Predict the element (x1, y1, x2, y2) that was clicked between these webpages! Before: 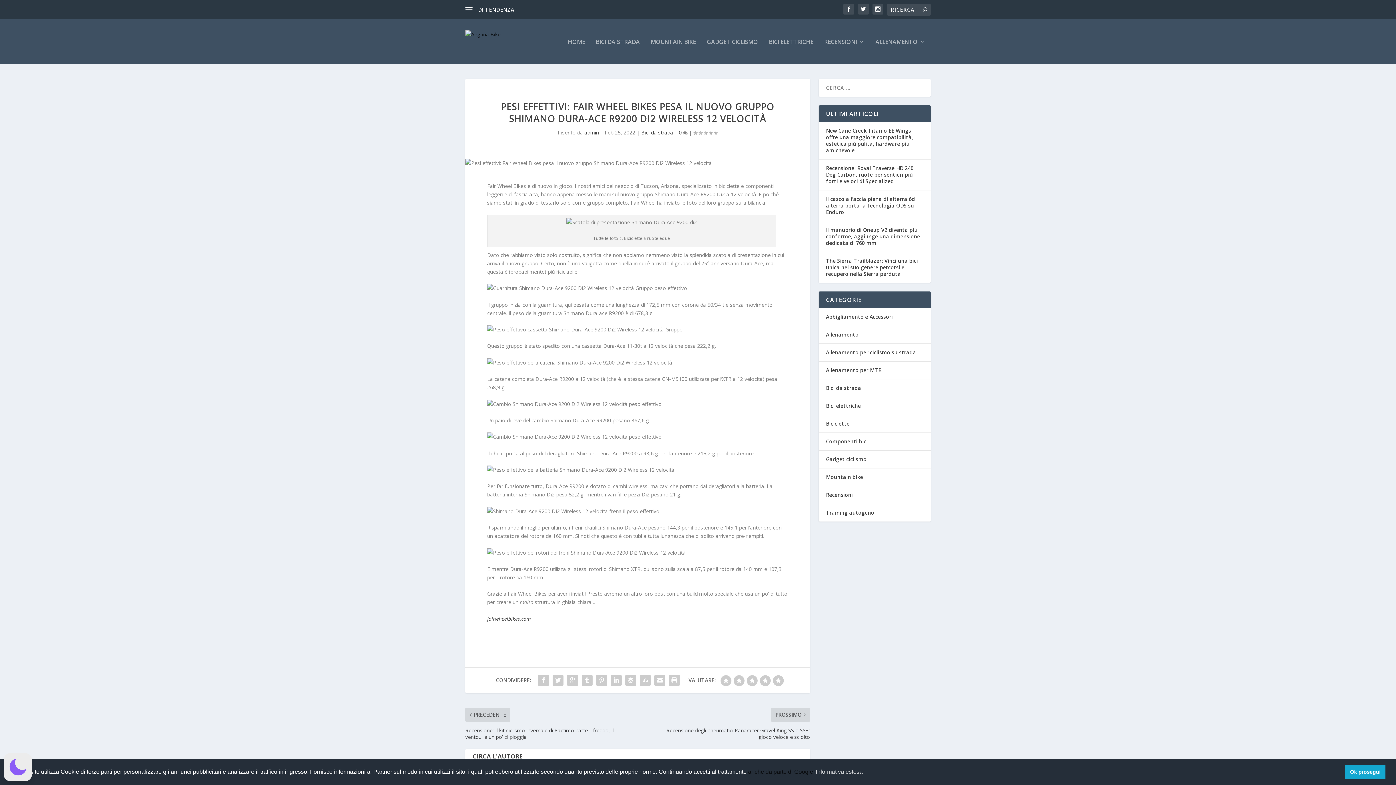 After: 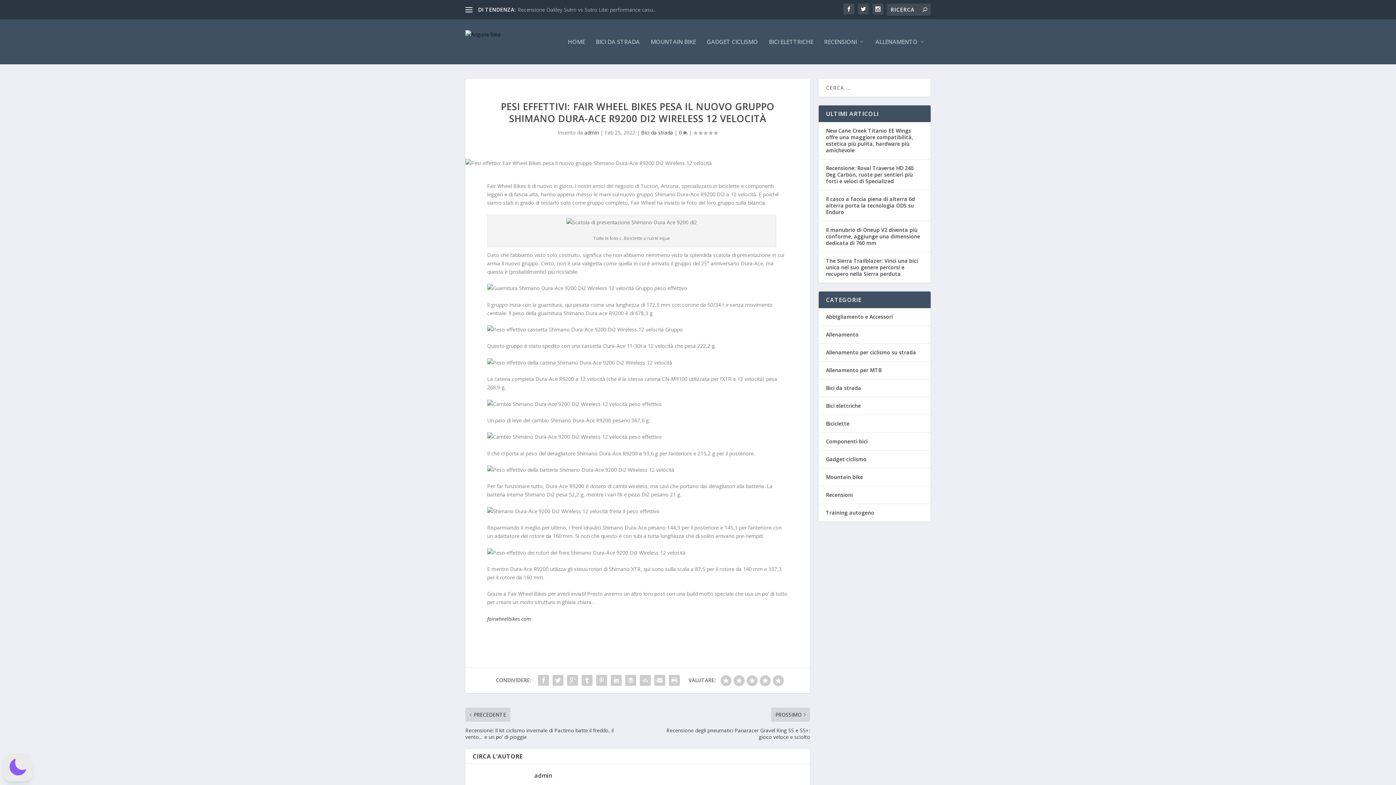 Action: label: dismiss cookie message bbox: (1345, 765, 1385, 779)